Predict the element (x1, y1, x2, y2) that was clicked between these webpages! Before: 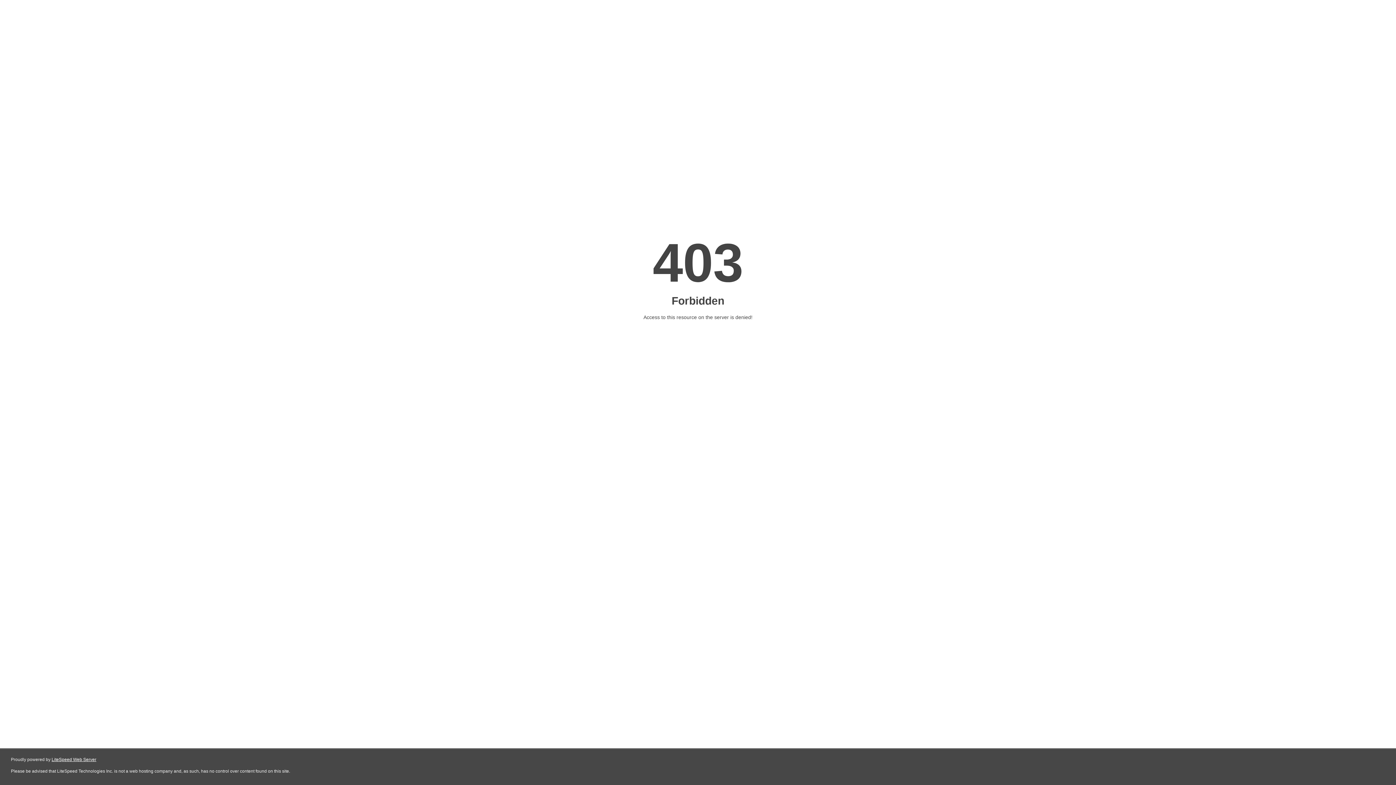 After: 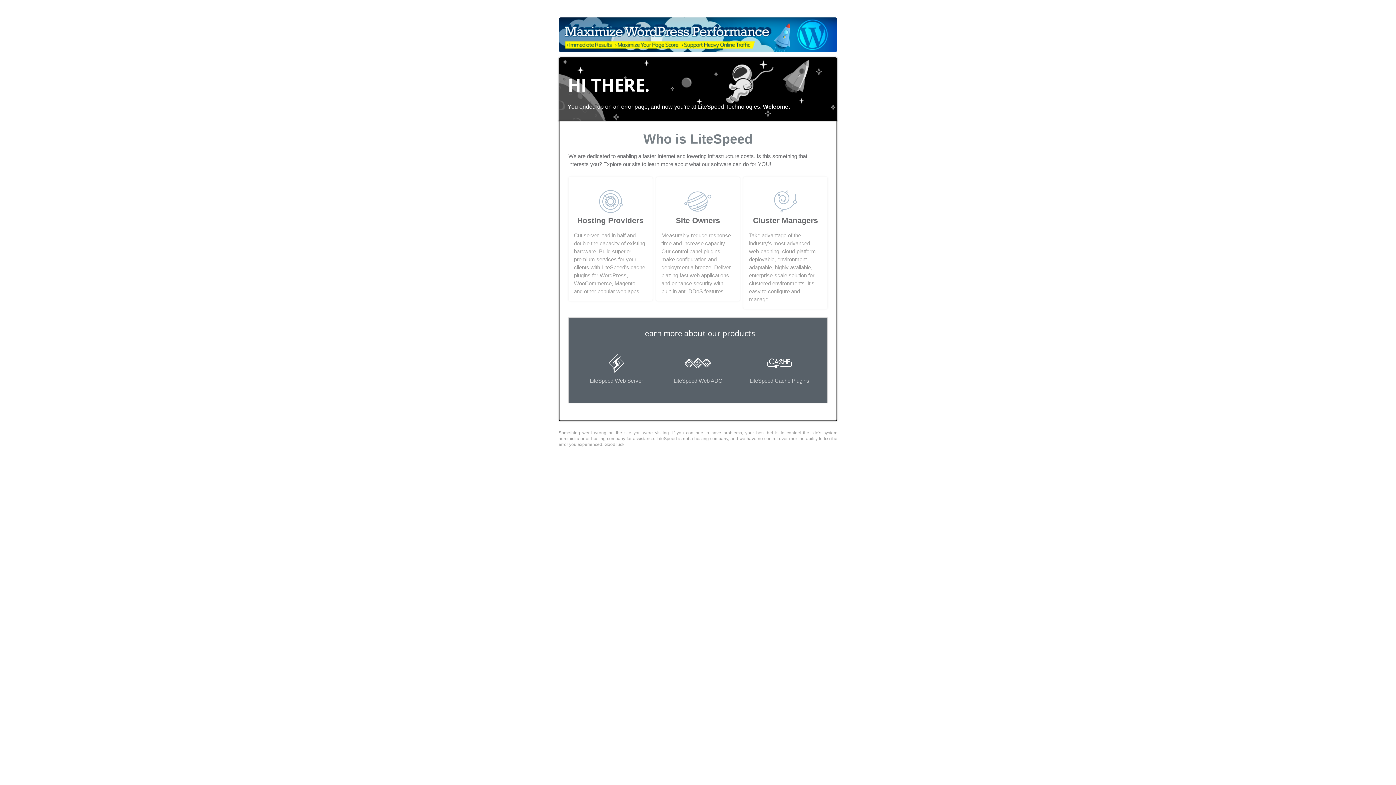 Action: label: LiteSpeed Web Server bbox: (51, 757, 96, 762)